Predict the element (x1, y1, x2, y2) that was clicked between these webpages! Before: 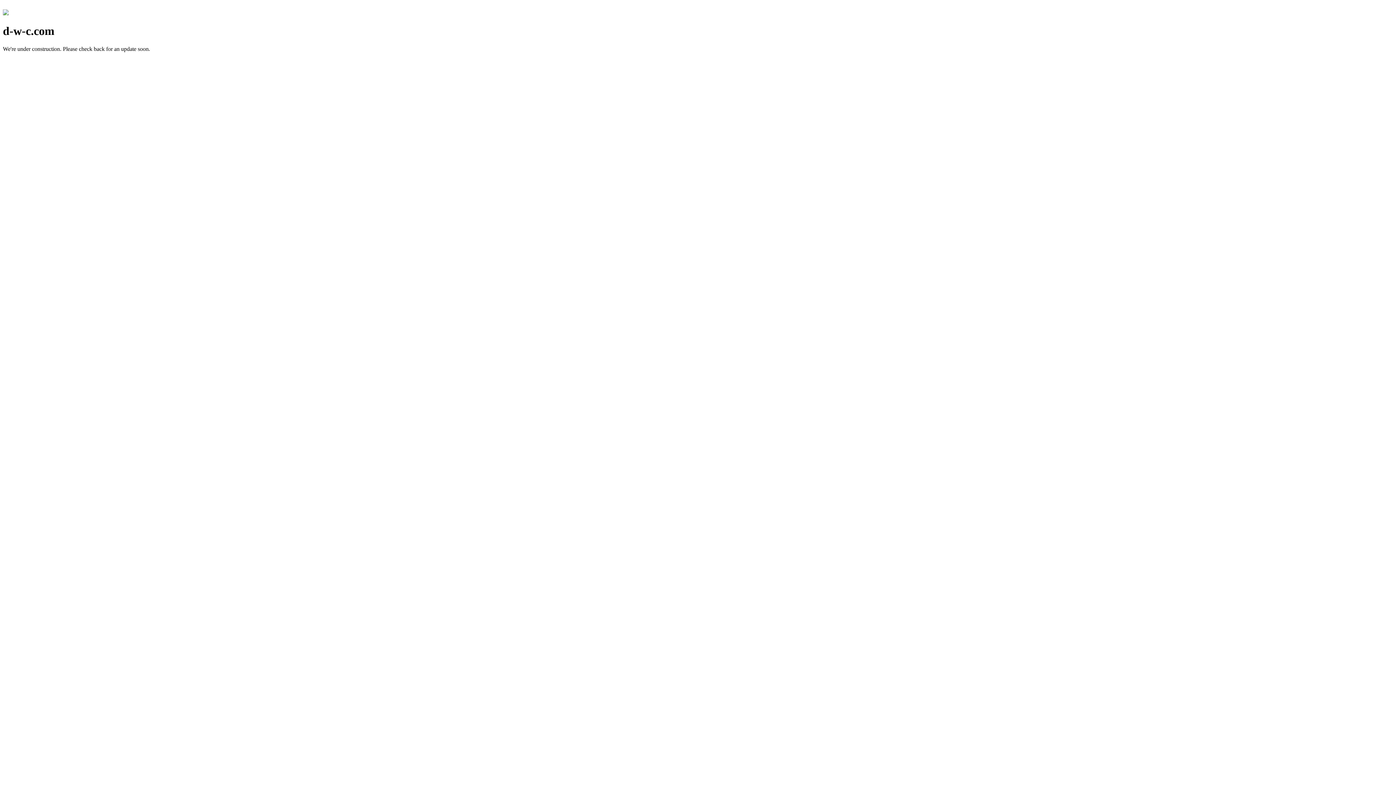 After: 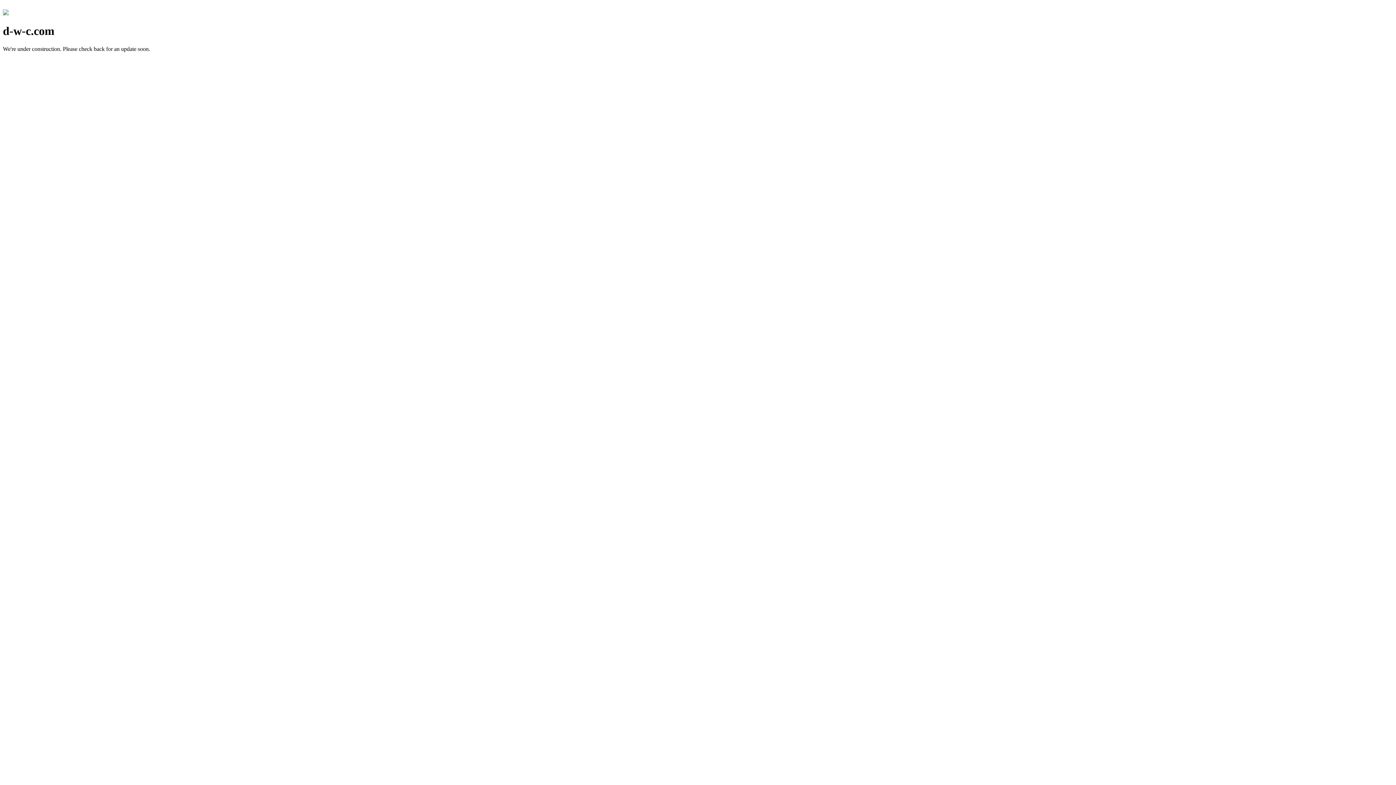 Action: bbox: (2, 10, 8, 16)